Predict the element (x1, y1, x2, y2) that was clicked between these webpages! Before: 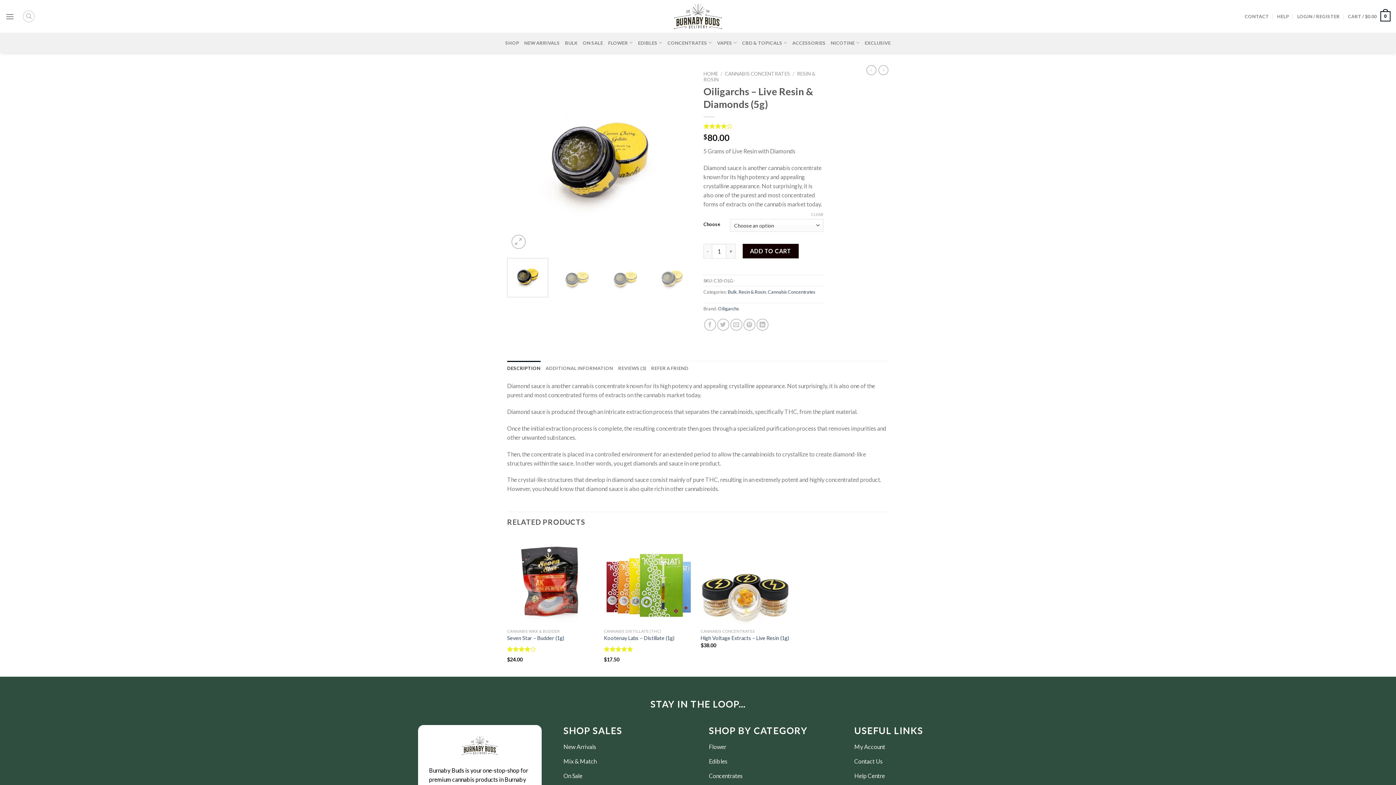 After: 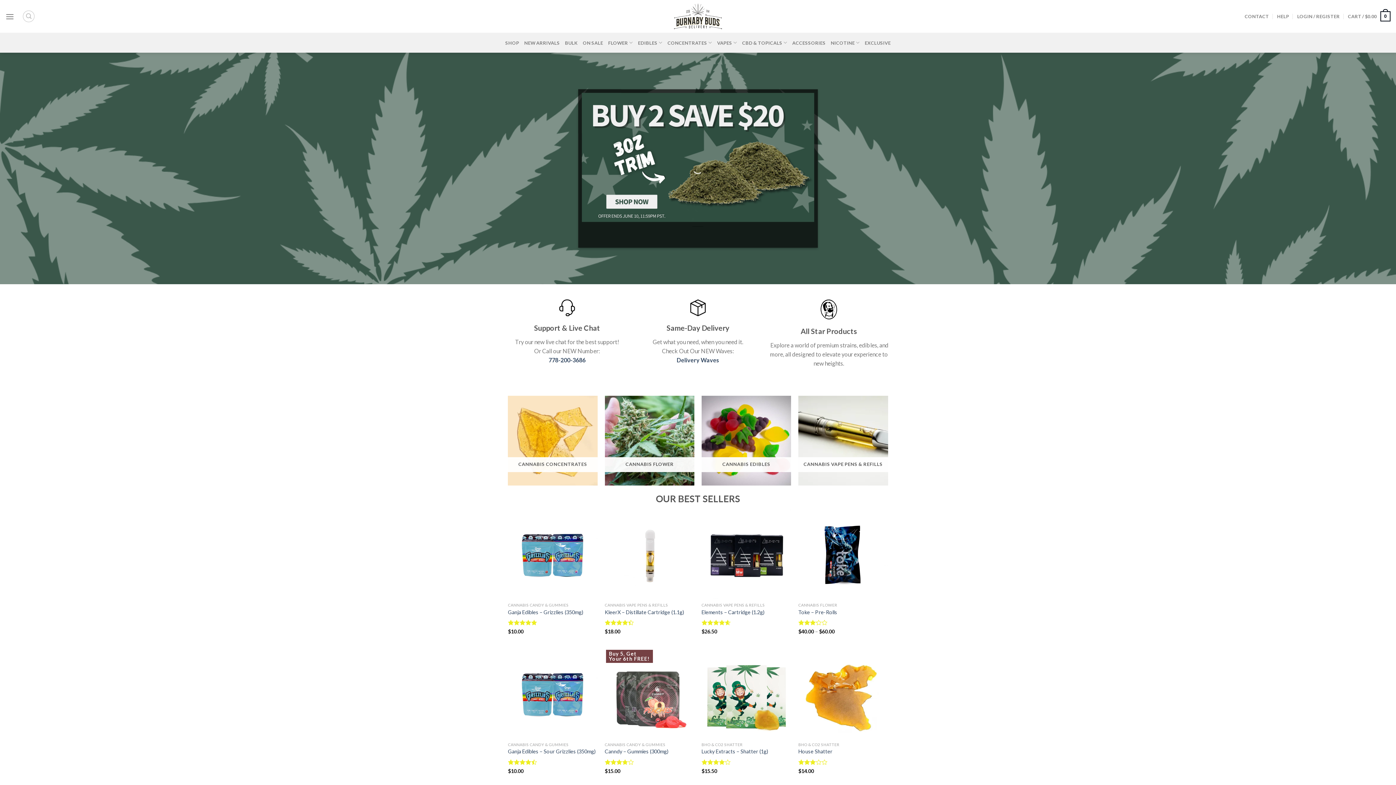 Action: label: HOME bbox: (703, 70, 718, 76)